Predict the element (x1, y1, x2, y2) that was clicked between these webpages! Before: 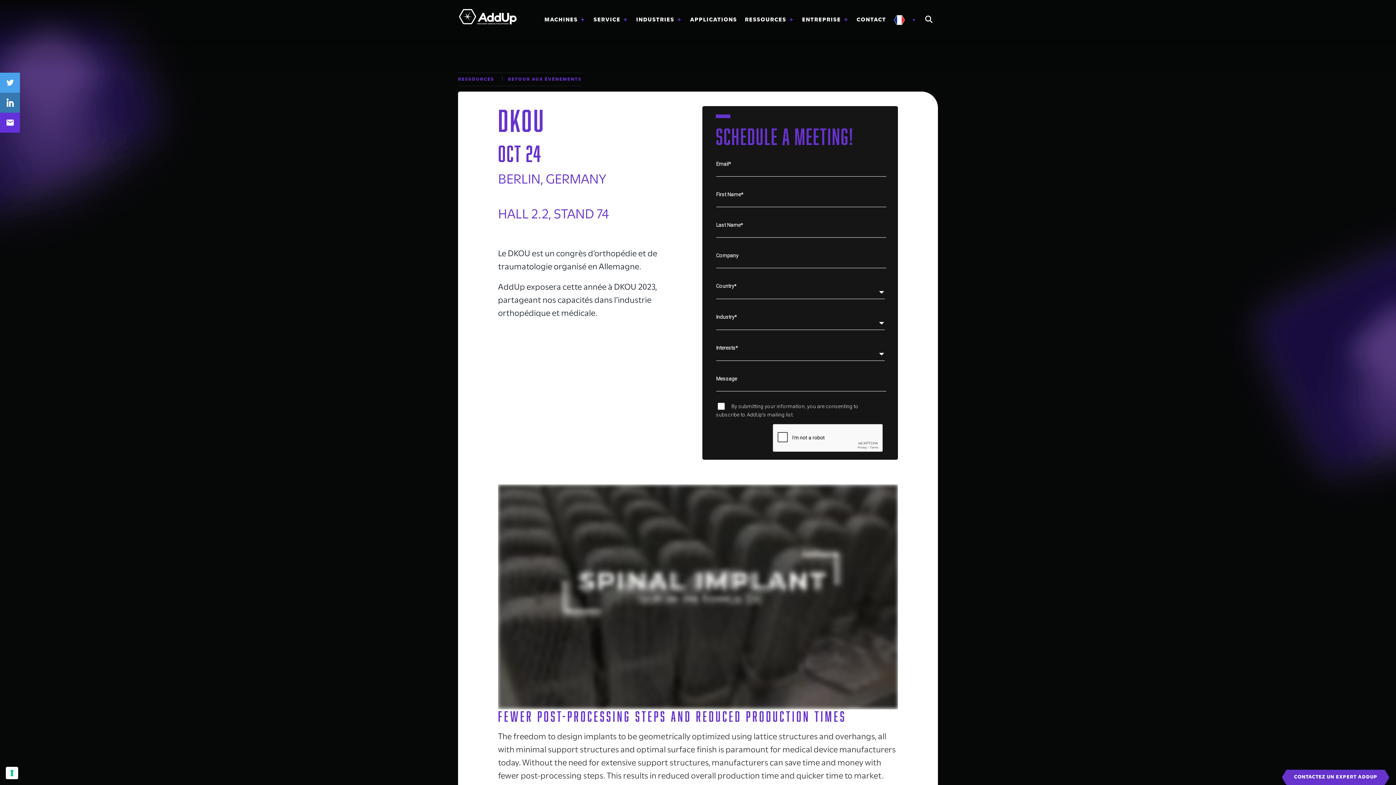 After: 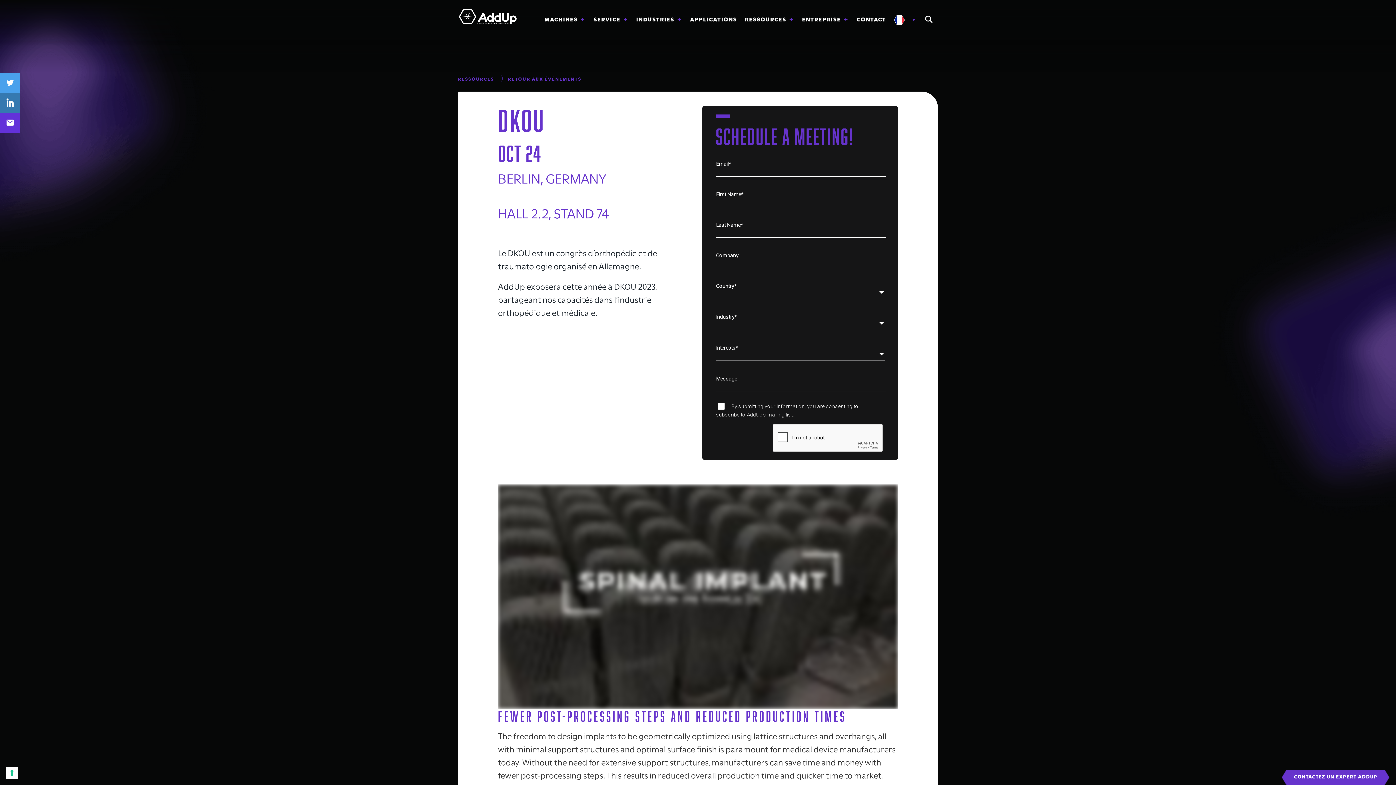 Action: bbox: (0, 72, 20, 92)